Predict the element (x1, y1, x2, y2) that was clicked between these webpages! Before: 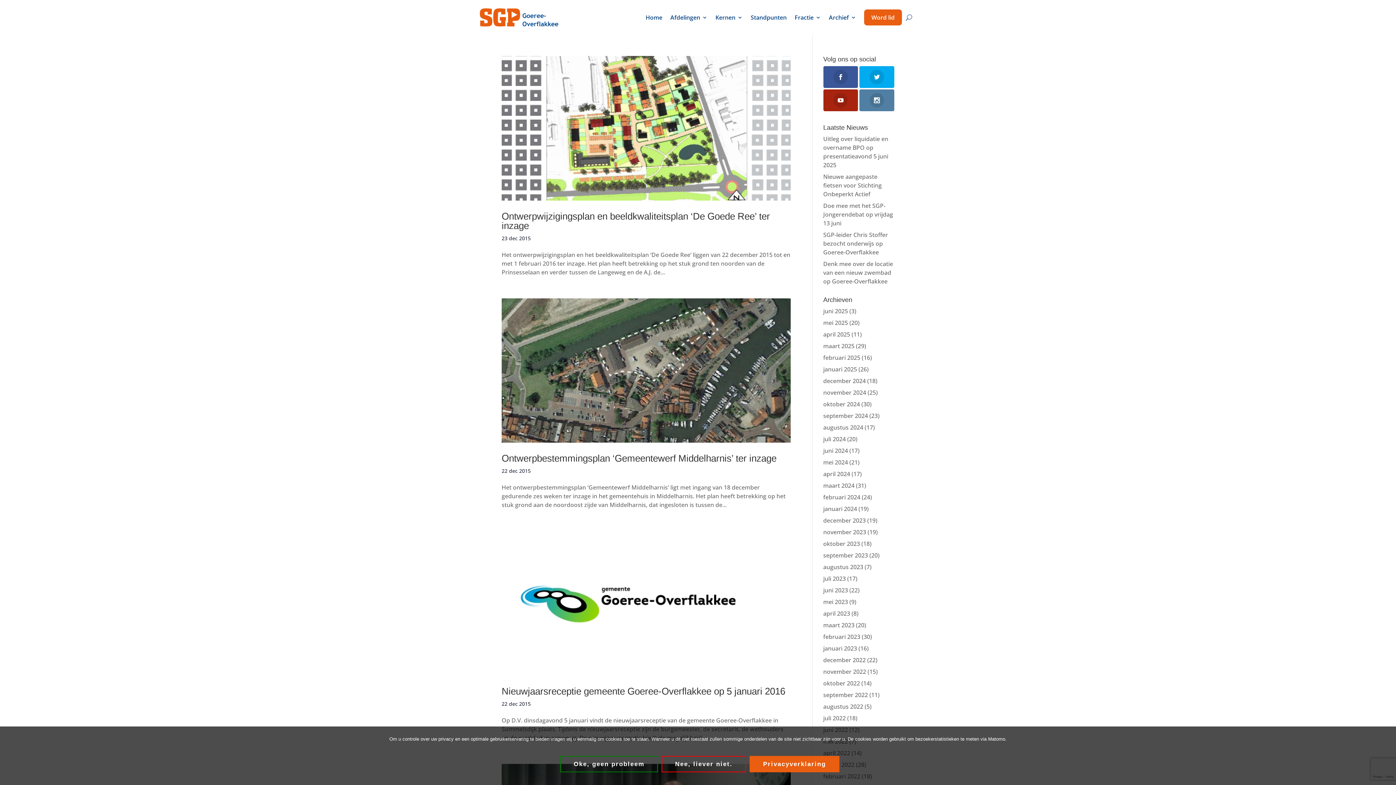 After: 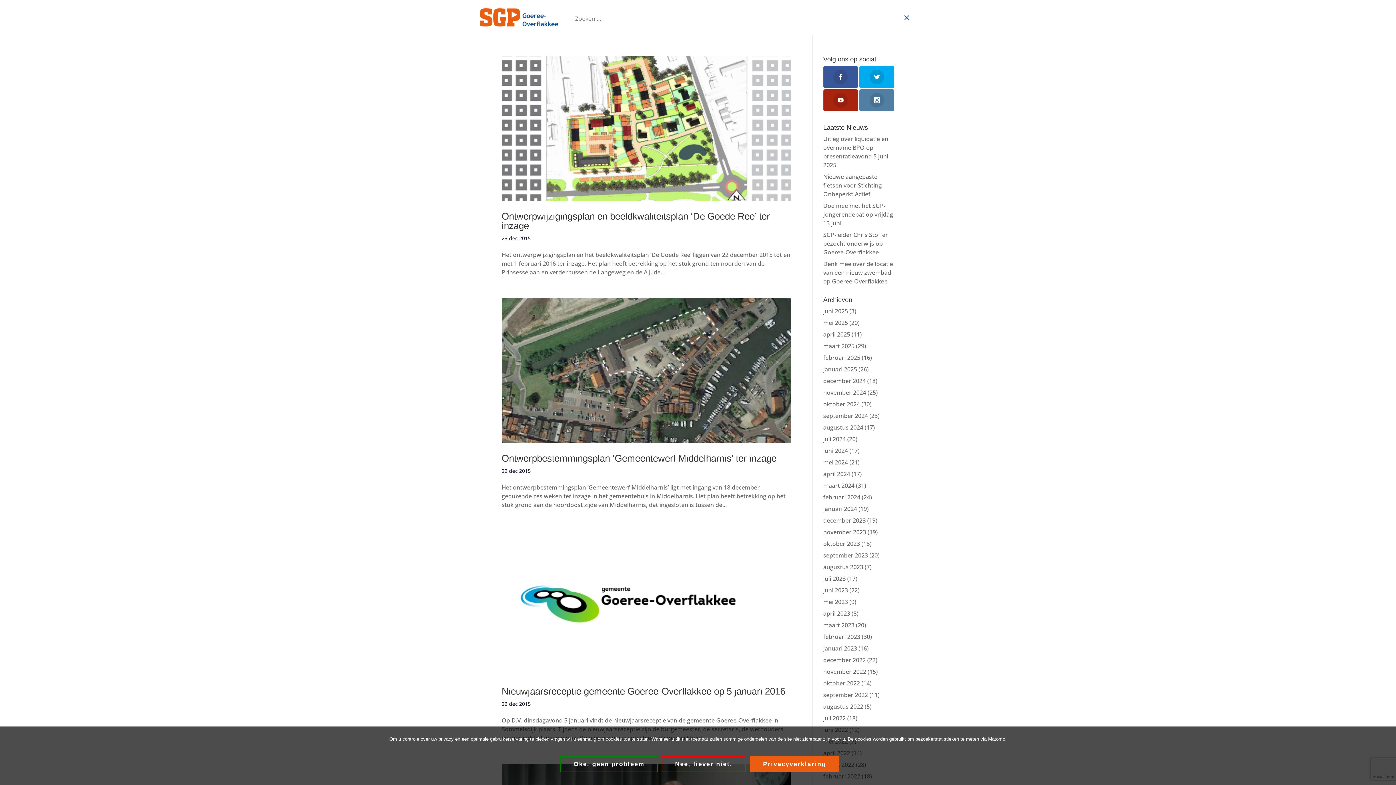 Action: bbox: (906, 3, 912, 31)